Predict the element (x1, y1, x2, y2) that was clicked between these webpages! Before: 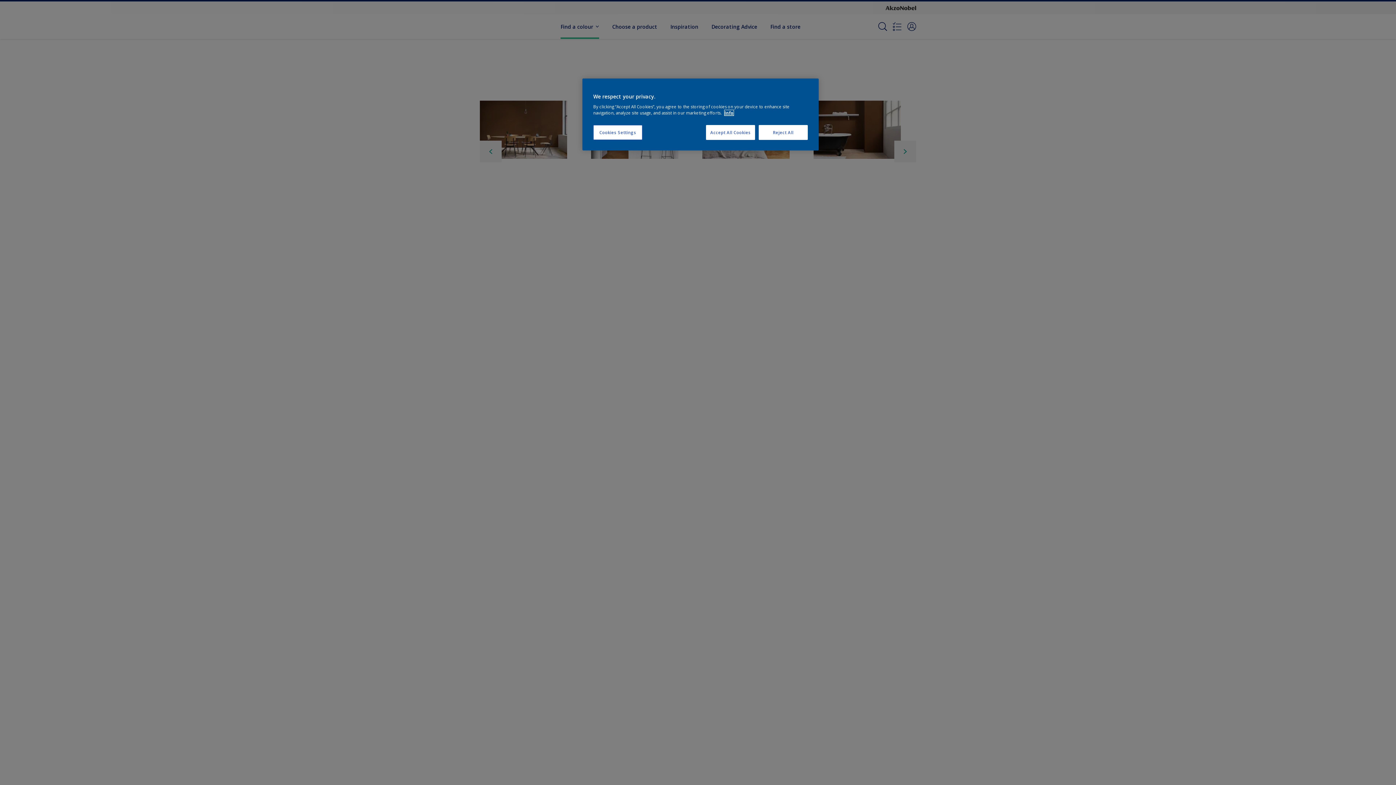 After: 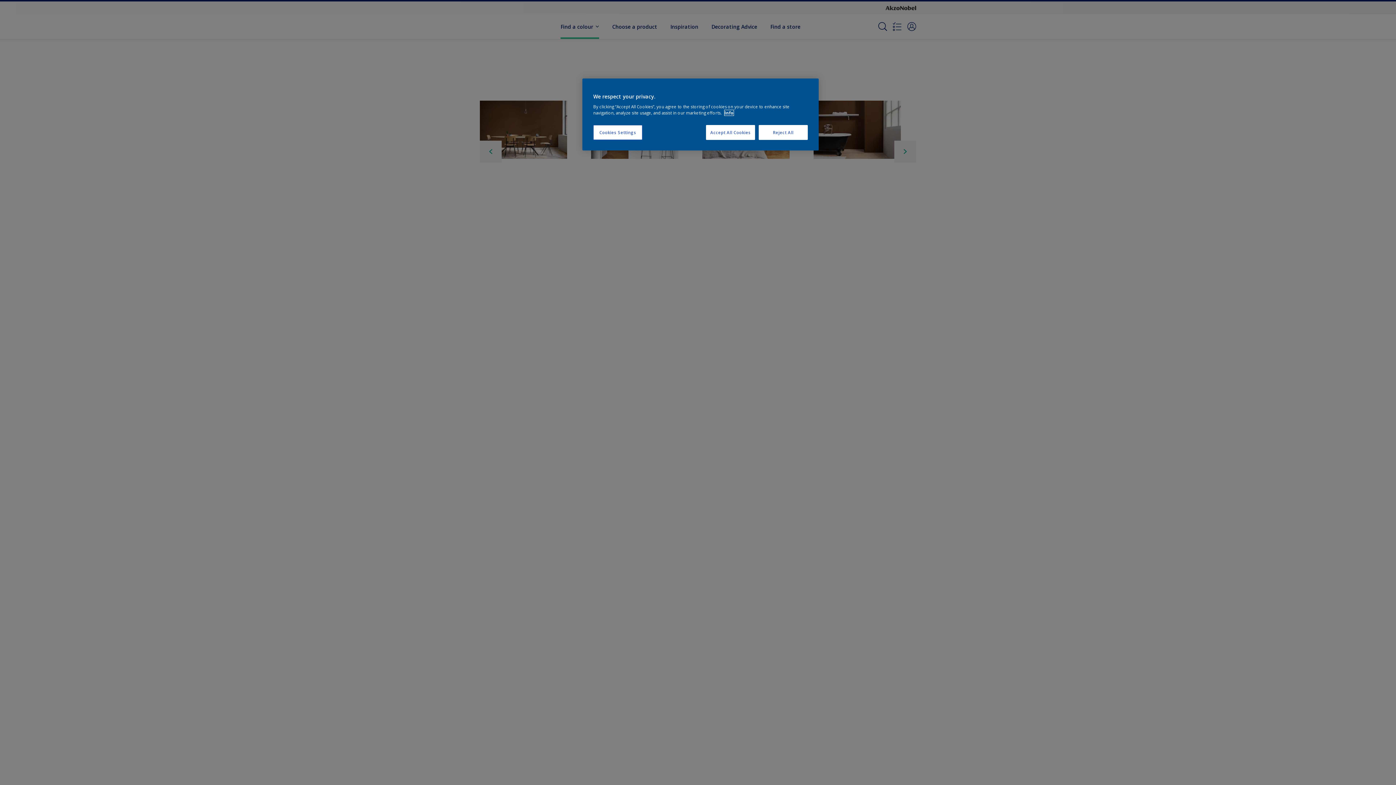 Action: label: More information about your privacy, opens in a new tab bbox: (724, 110, 733, 115)